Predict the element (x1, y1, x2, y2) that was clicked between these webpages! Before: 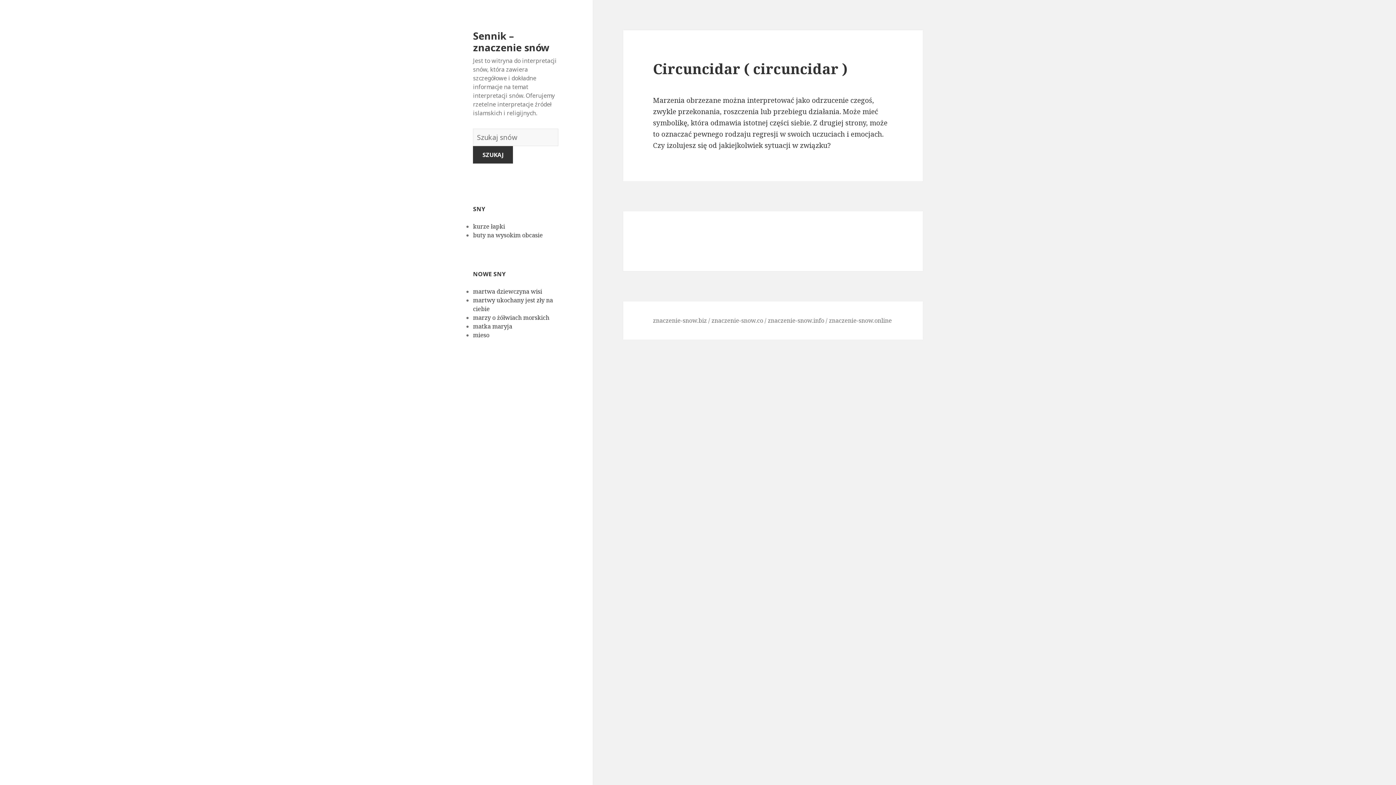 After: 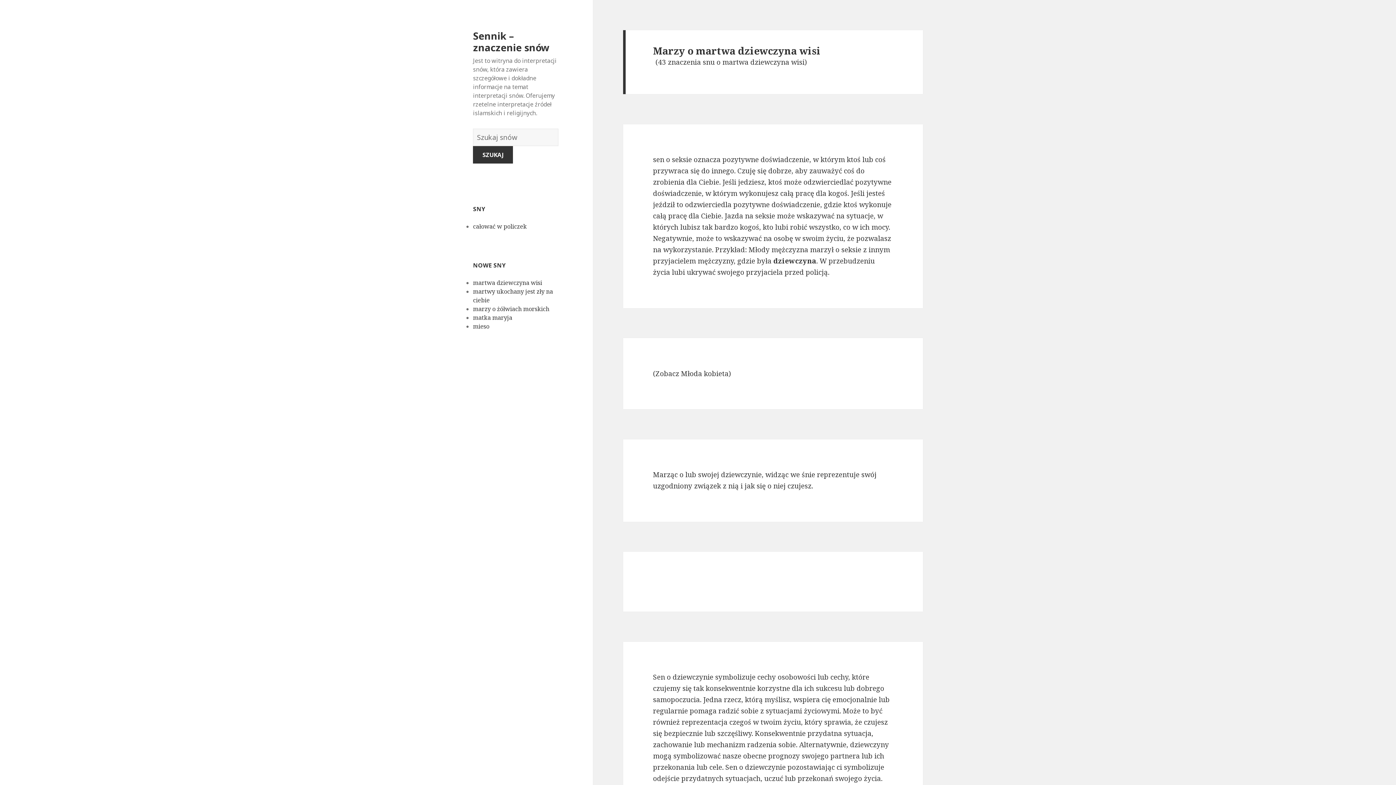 Action: label: martwa dziewczyna wisi bbox: (473, 287, 542, 295)